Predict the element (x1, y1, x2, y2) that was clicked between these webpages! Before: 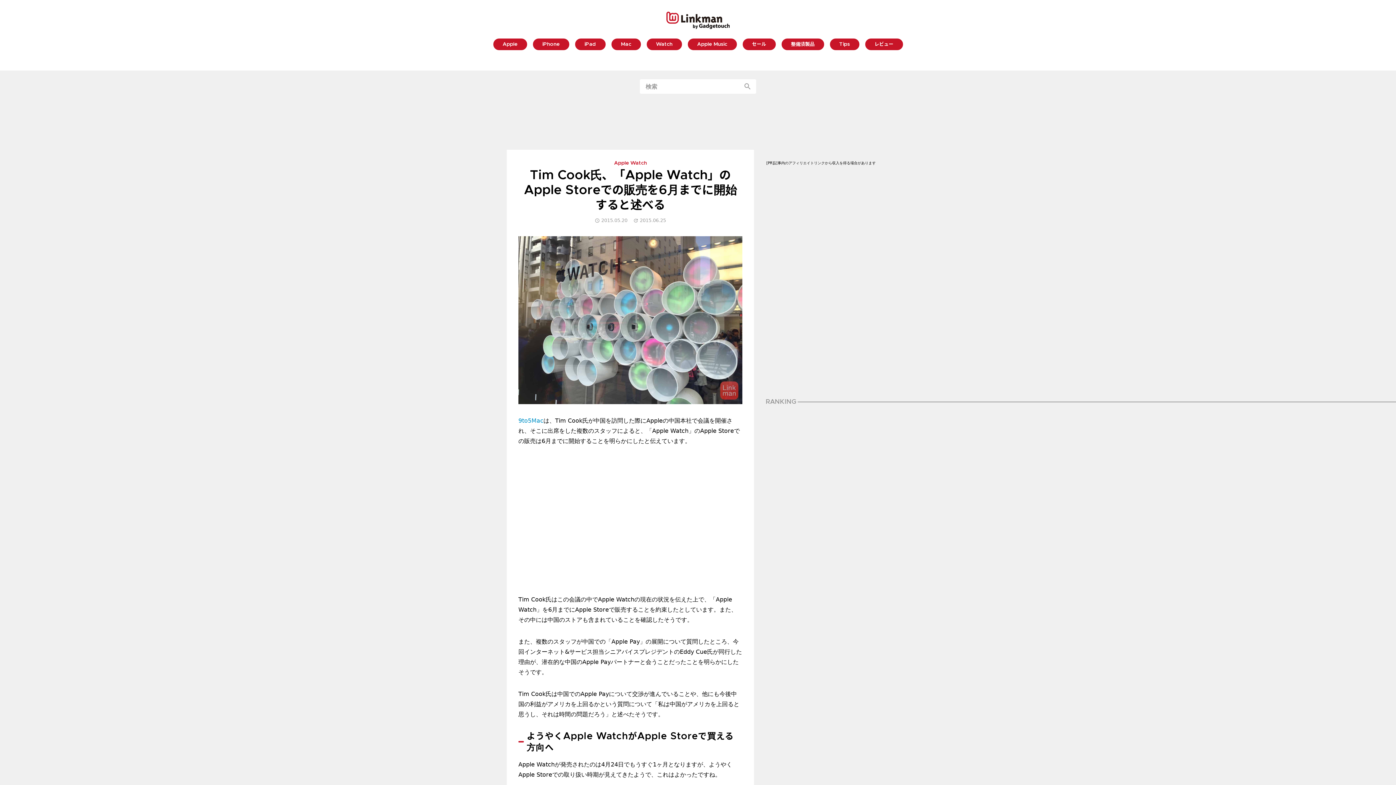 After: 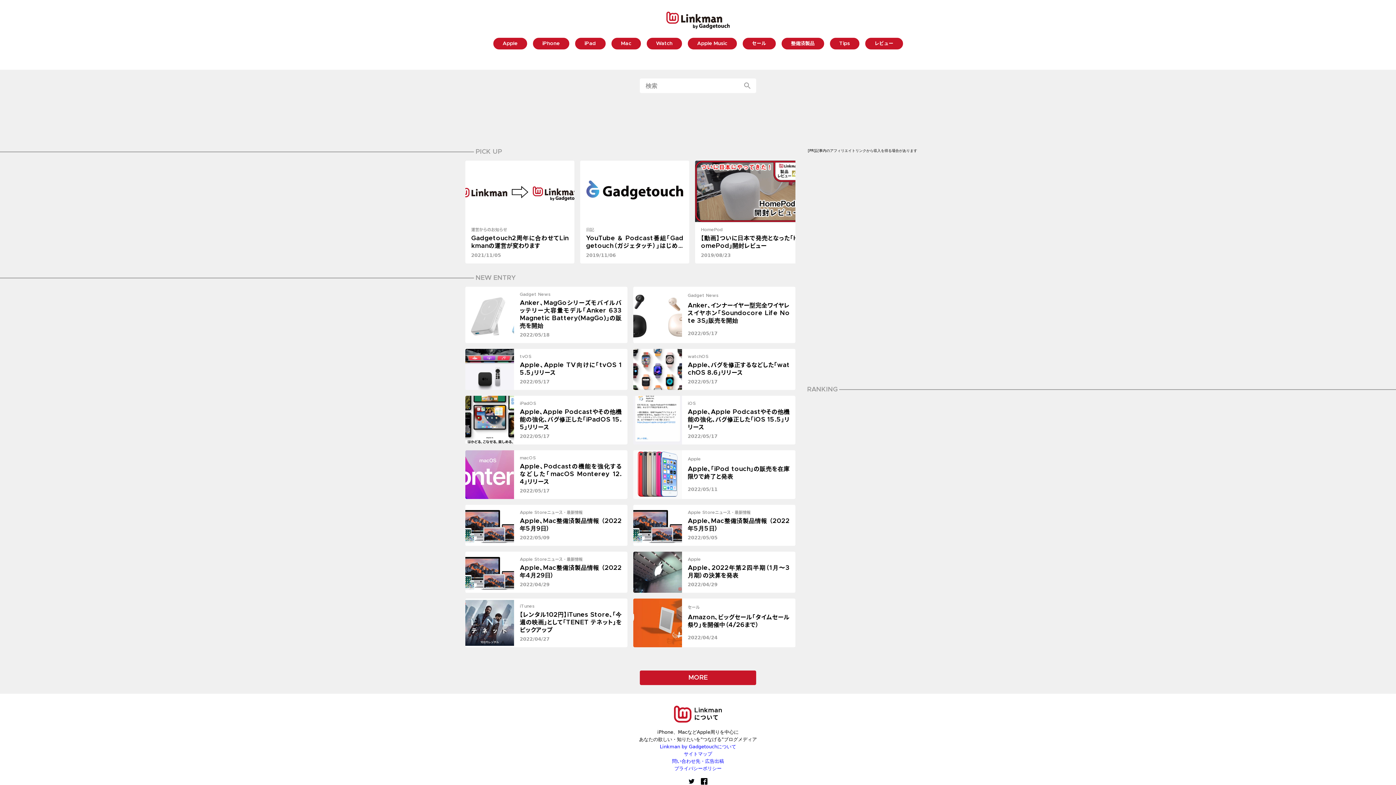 Action: bbox: (666, 11, 729, 29)